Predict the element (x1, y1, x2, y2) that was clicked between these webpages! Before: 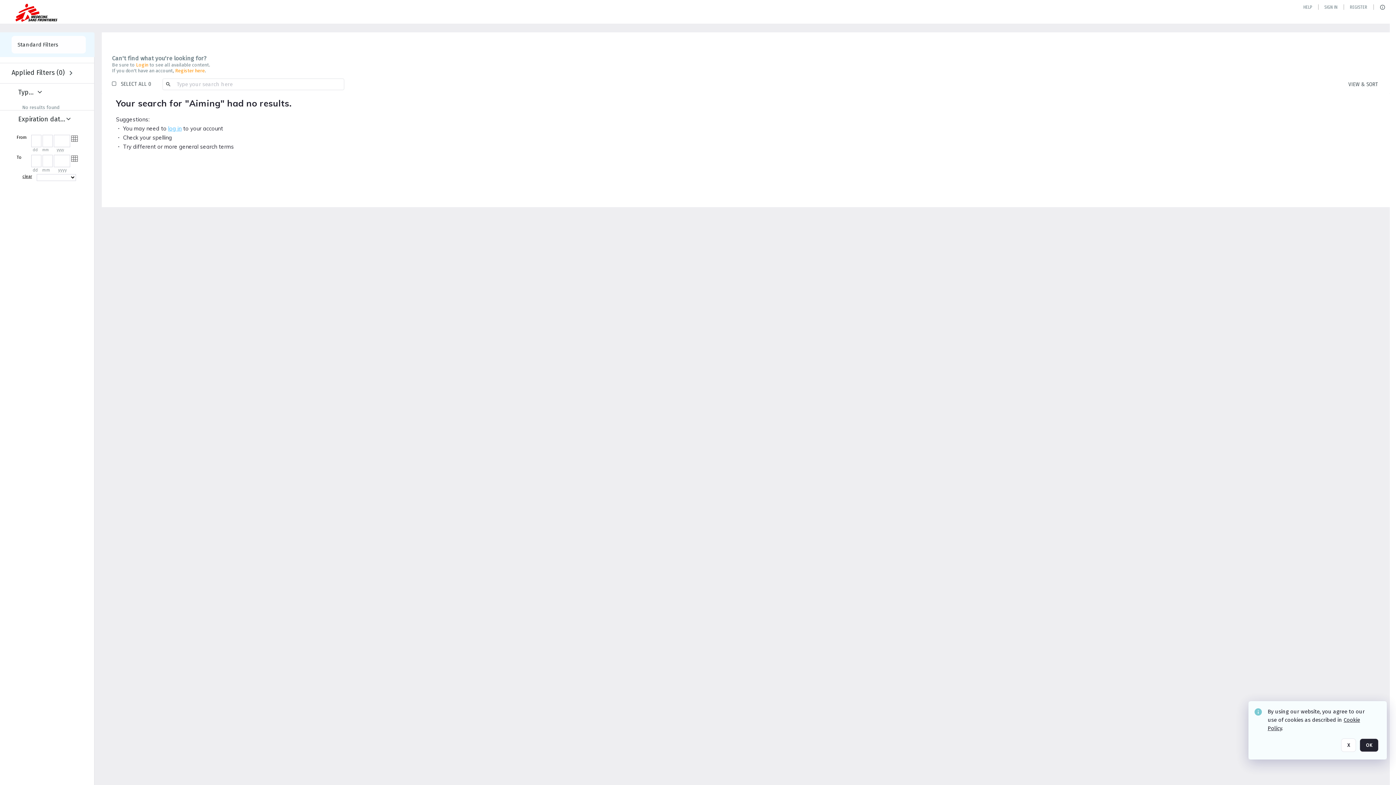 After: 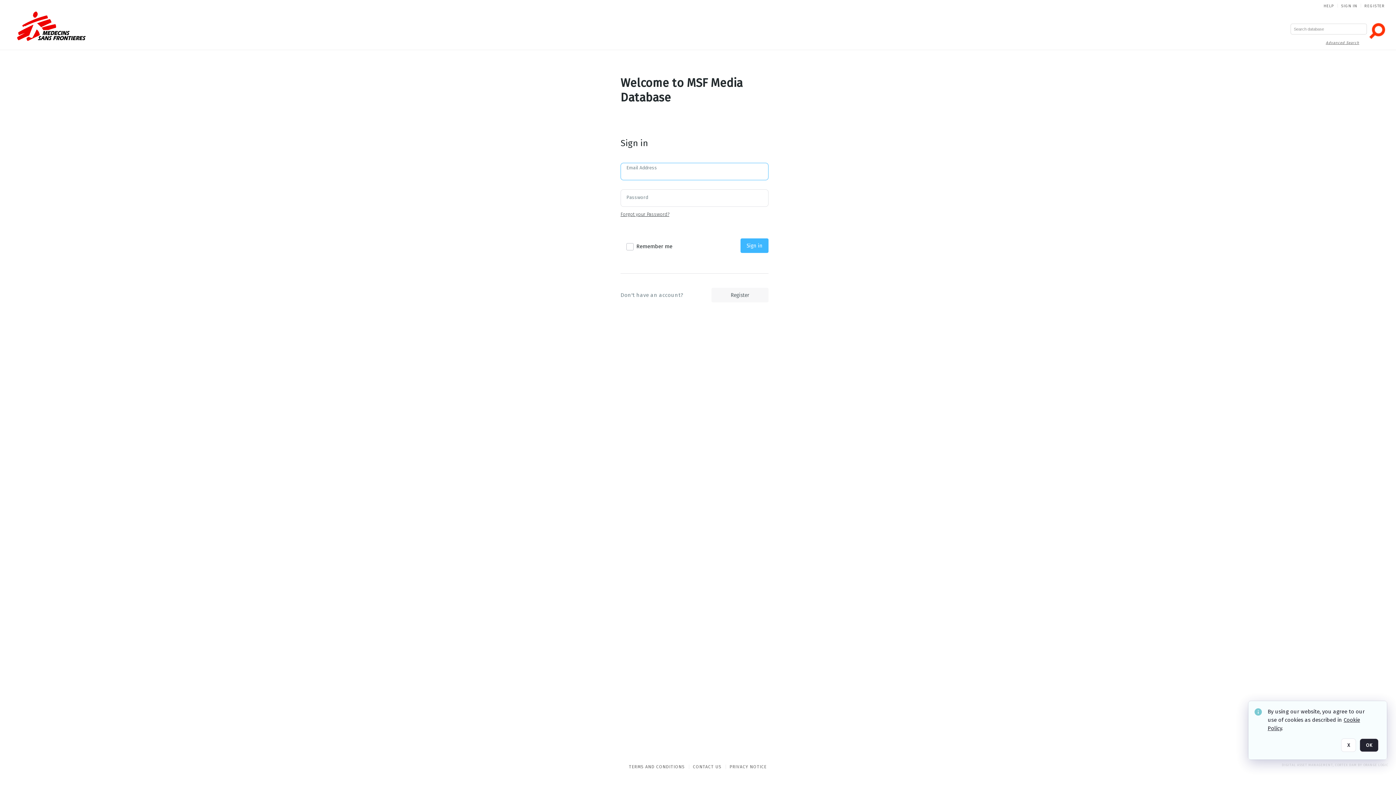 Action: bbox: (168, 125, 181, 132) label: log in